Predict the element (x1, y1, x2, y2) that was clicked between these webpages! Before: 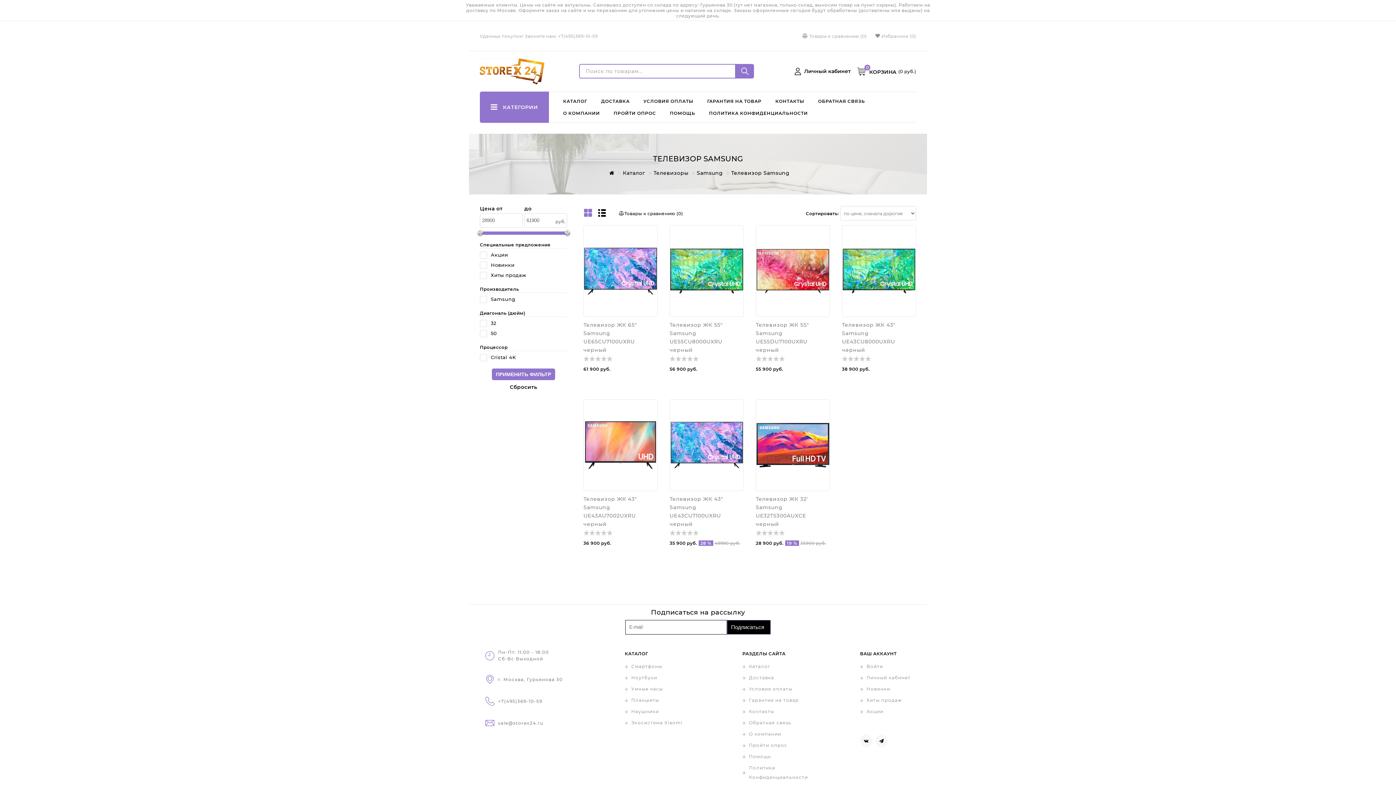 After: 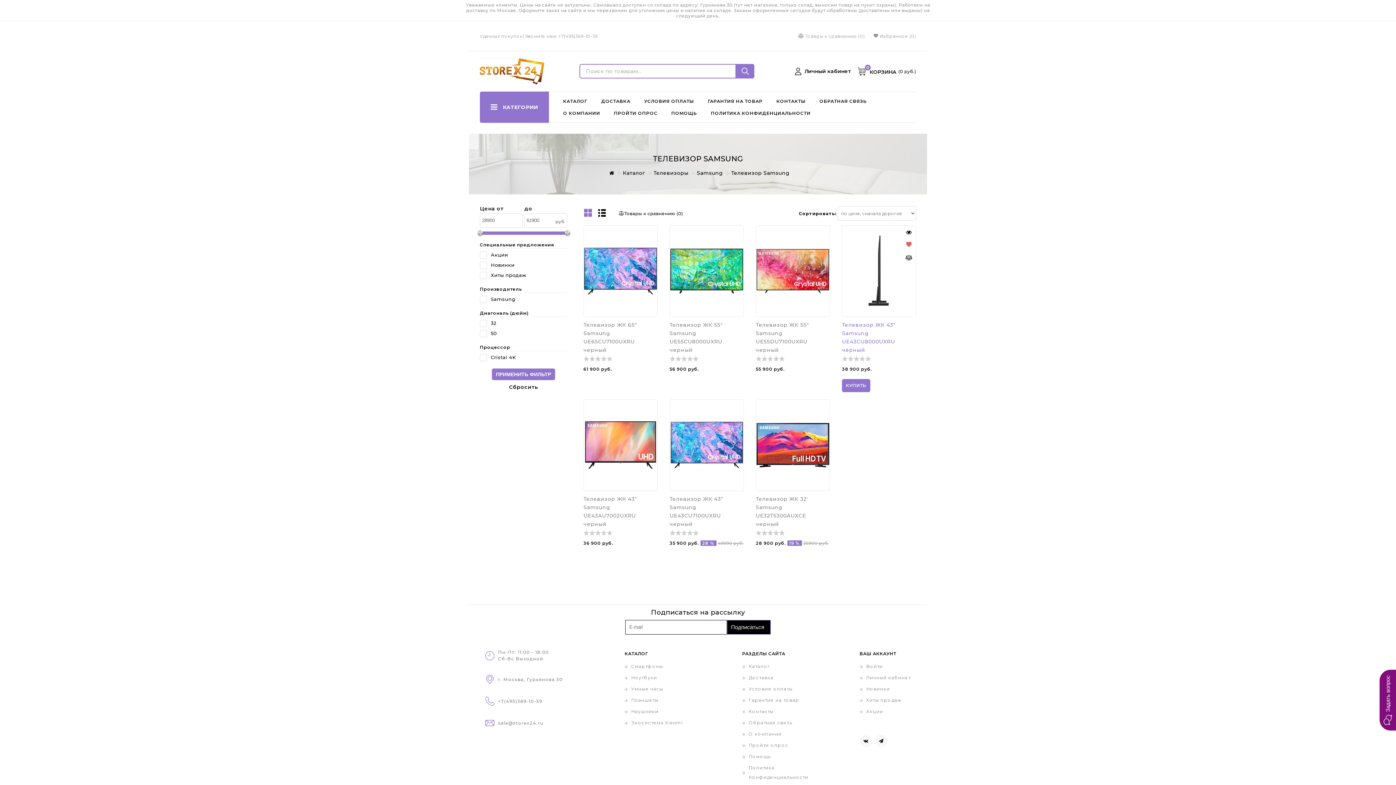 Action: bbox: (903, 238, 914, 251)